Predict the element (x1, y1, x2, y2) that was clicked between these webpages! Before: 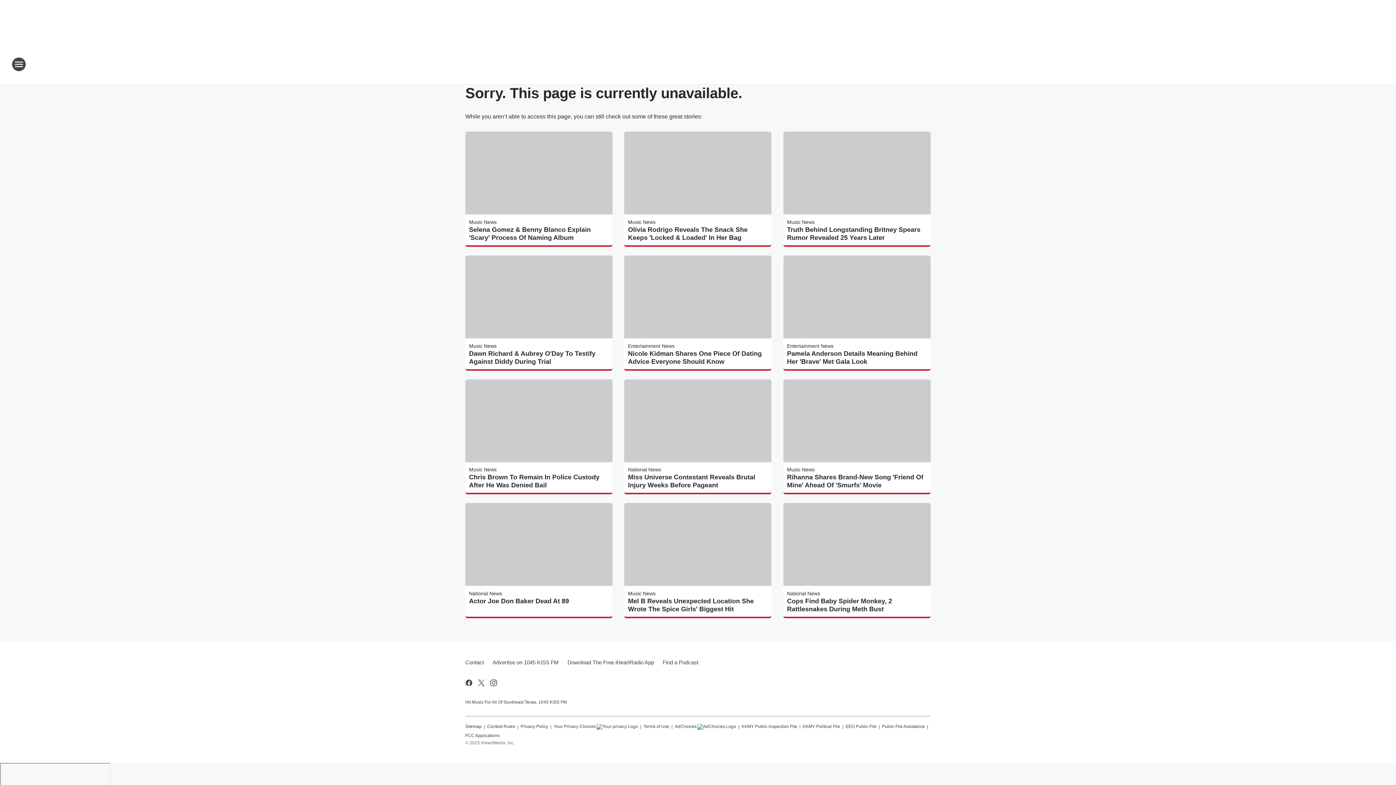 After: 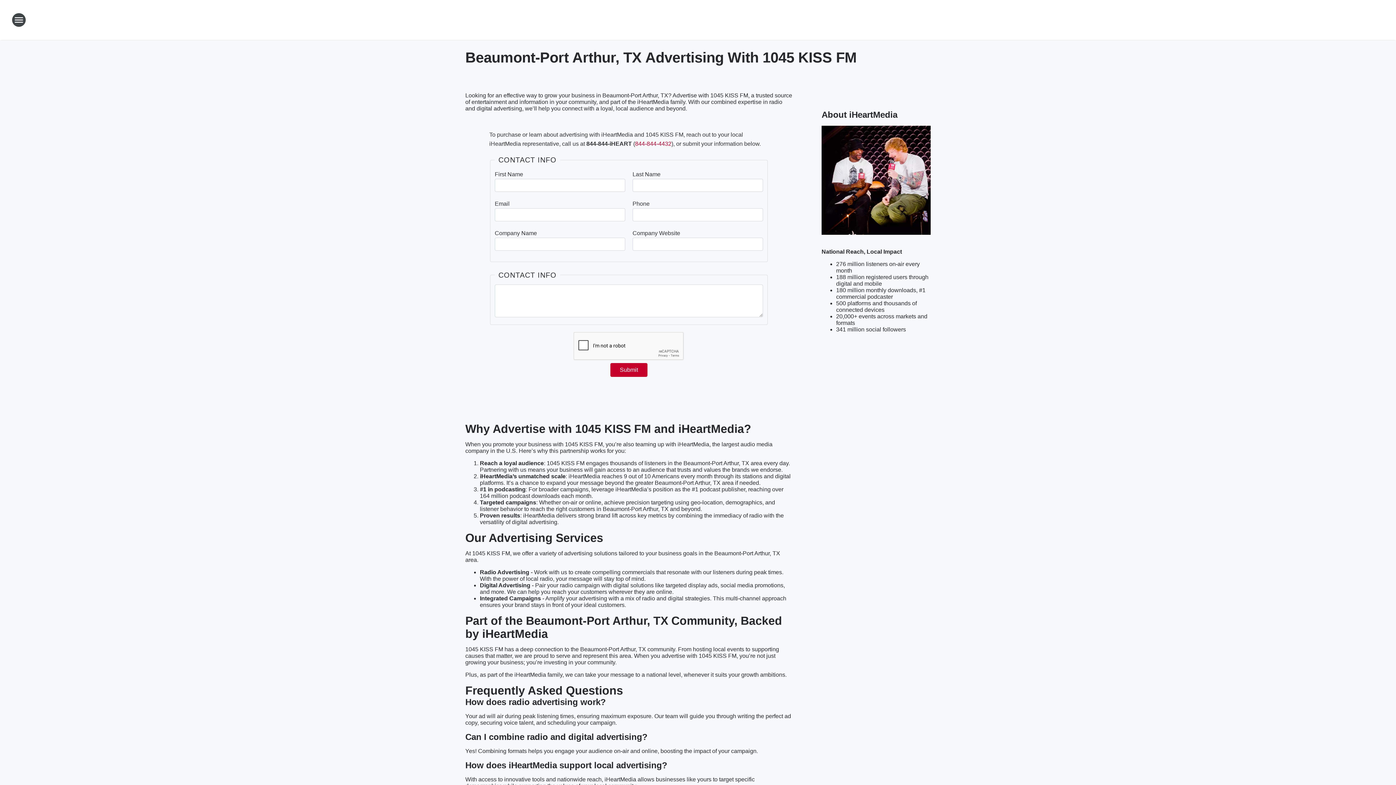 Action: bbox: (488, 653, 563, 672) label: Advertise on 1045 KISS FM